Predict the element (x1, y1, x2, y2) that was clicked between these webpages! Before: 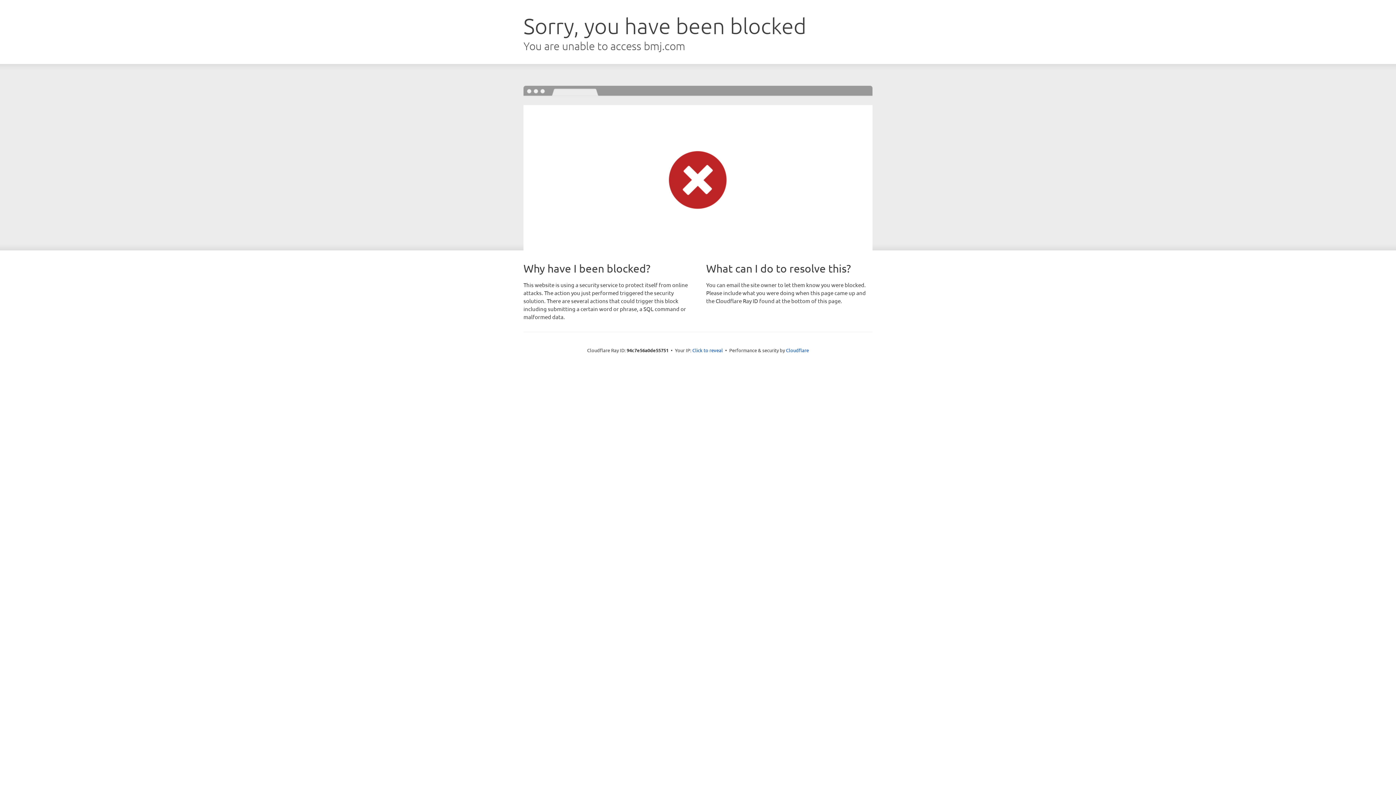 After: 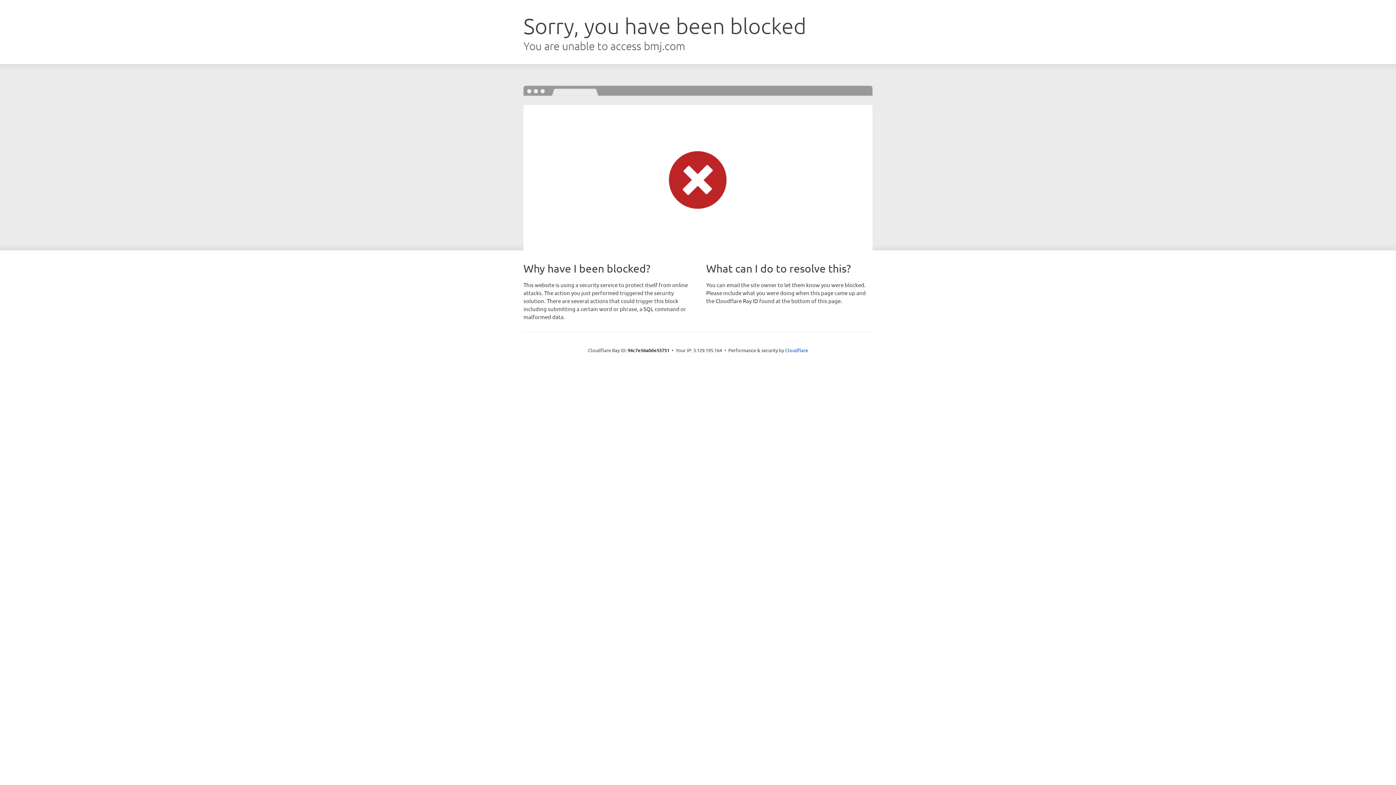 Action: label: Click to reveal bbox: (692, 346, 723, 353)